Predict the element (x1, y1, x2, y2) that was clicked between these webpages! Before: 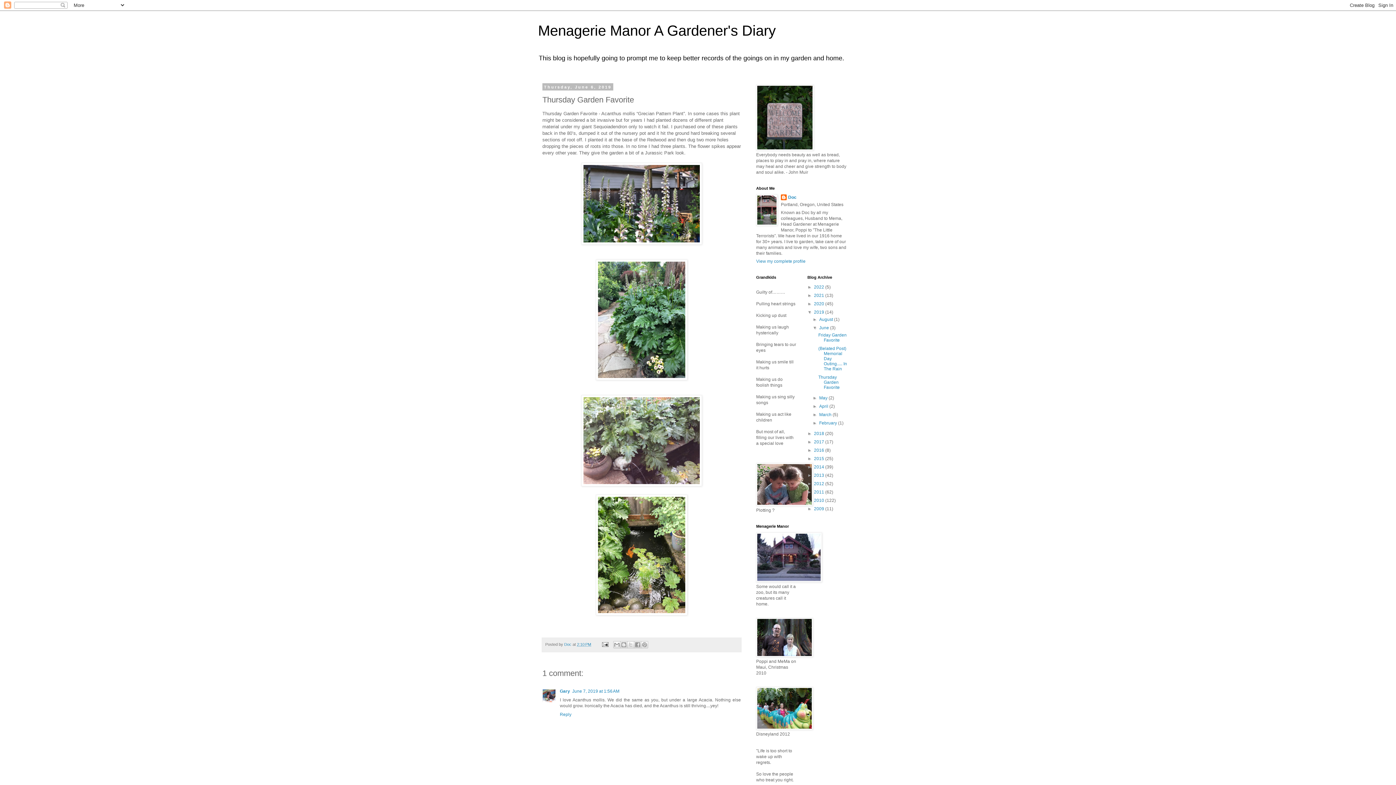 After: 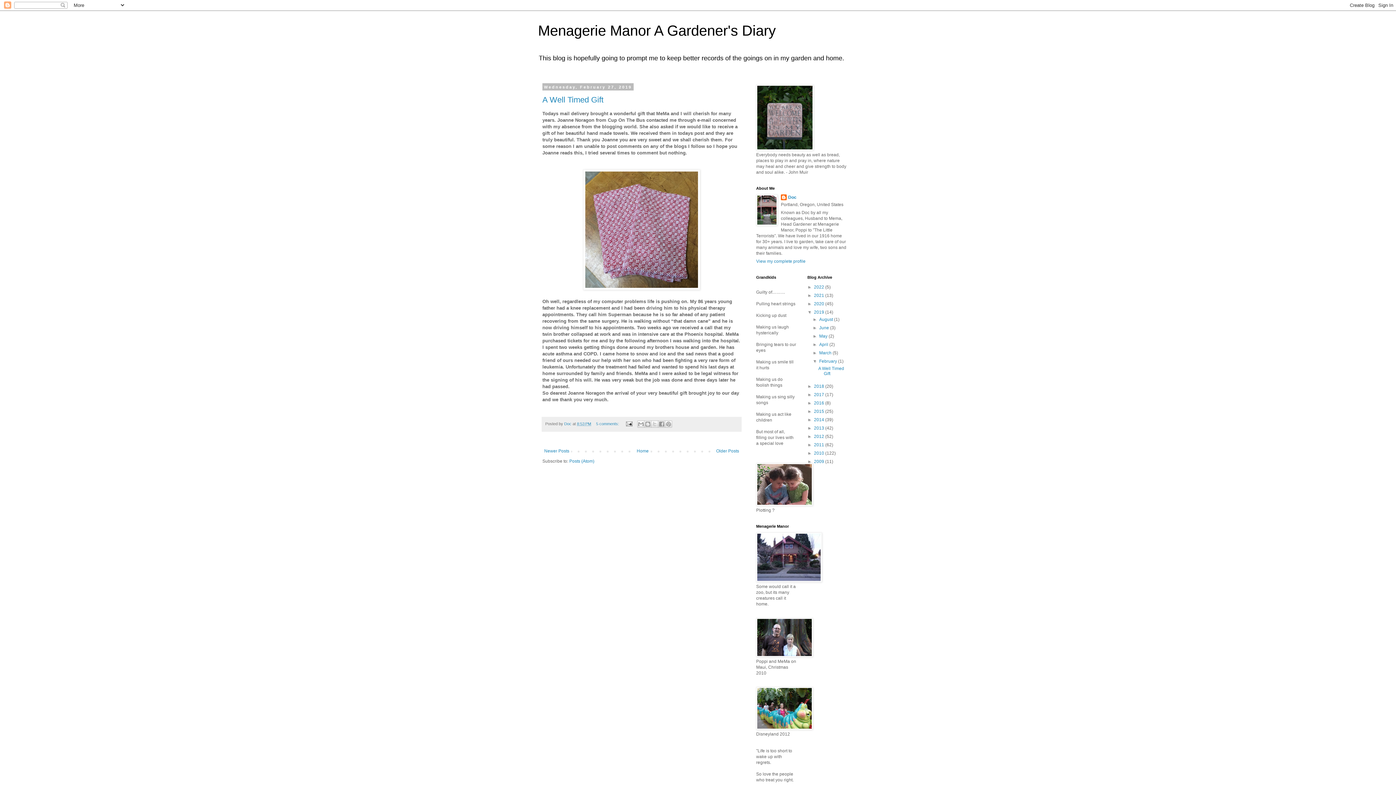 Action: bbox: (819, 420, 838, 425) label: February 